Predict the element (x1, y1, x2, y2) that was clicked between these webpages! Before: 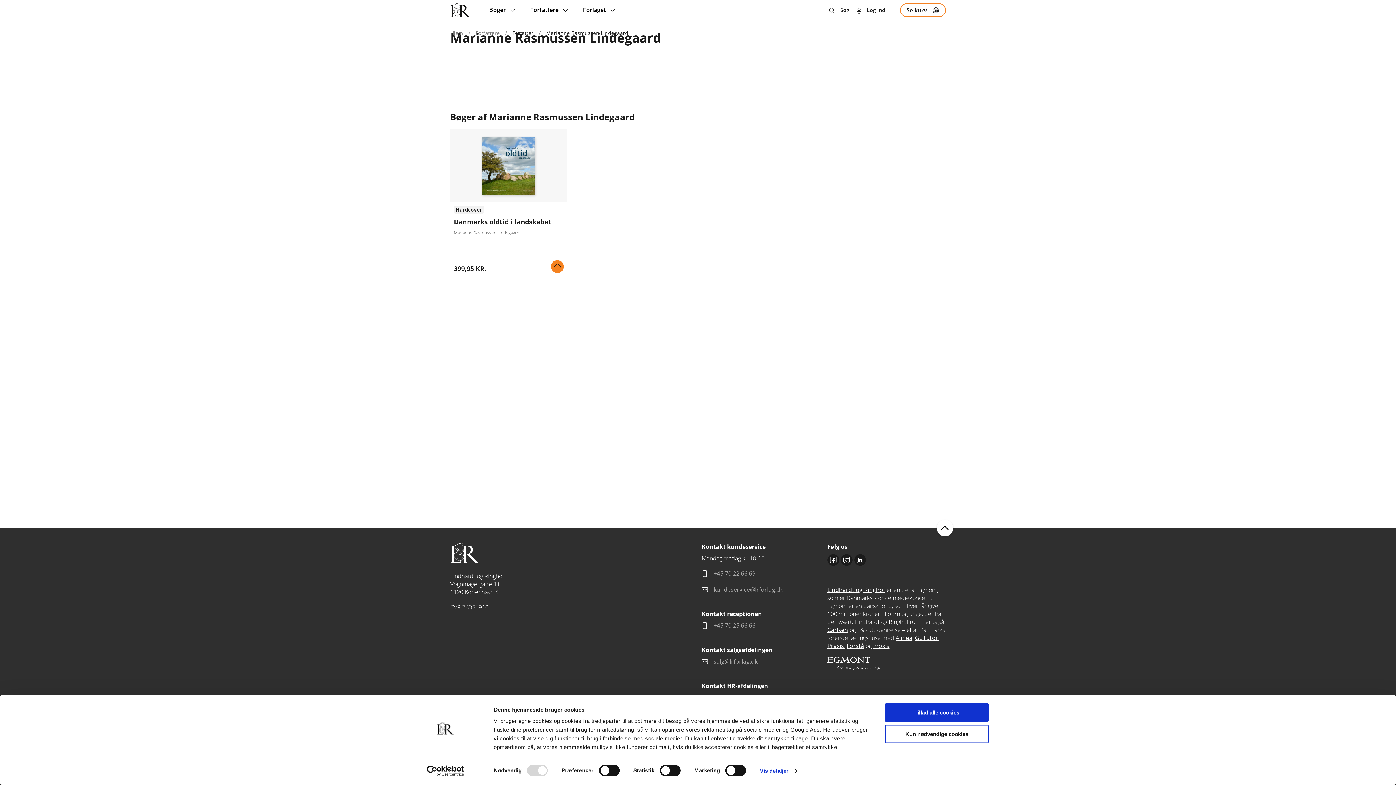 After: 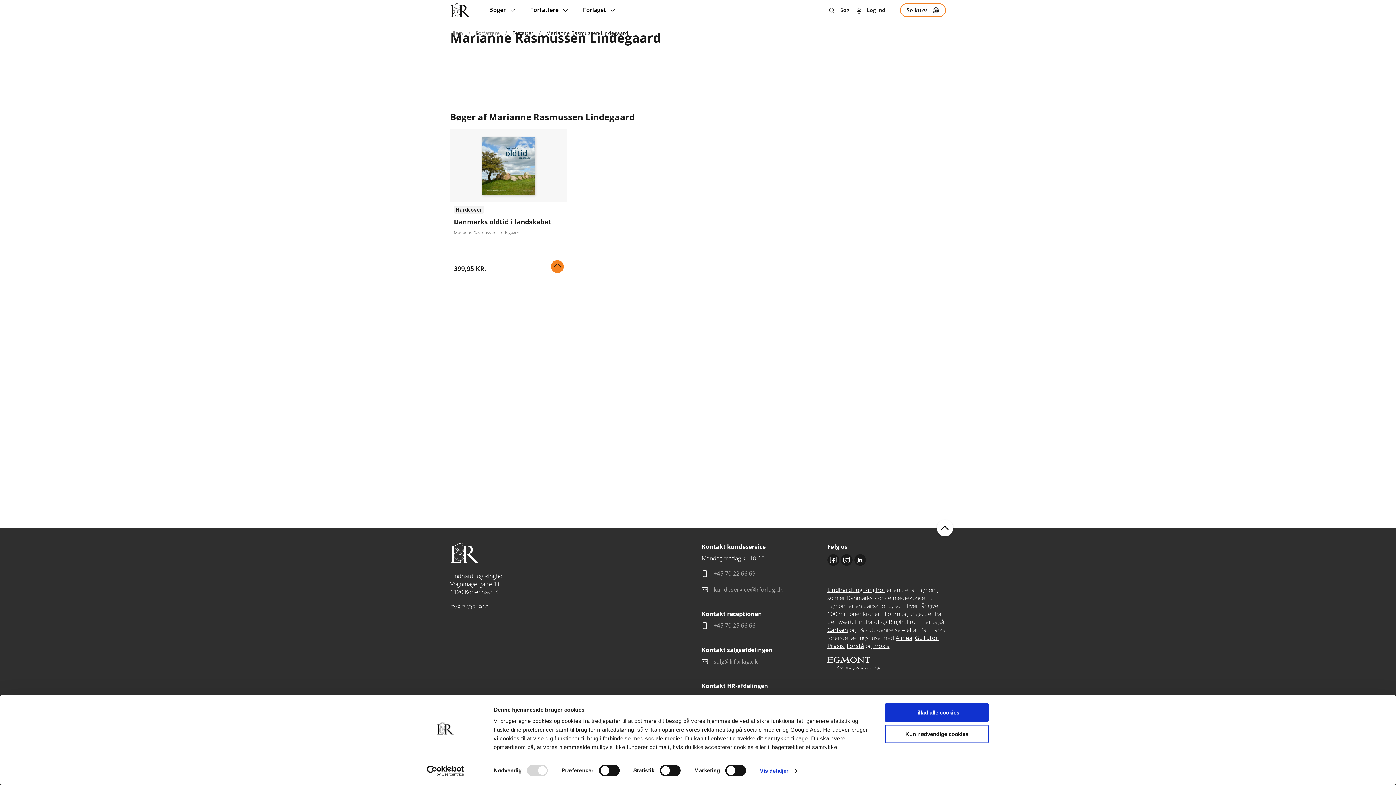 Action: label: Cookiebot - opens in a new window bbox: (413, 765, 477, 776)